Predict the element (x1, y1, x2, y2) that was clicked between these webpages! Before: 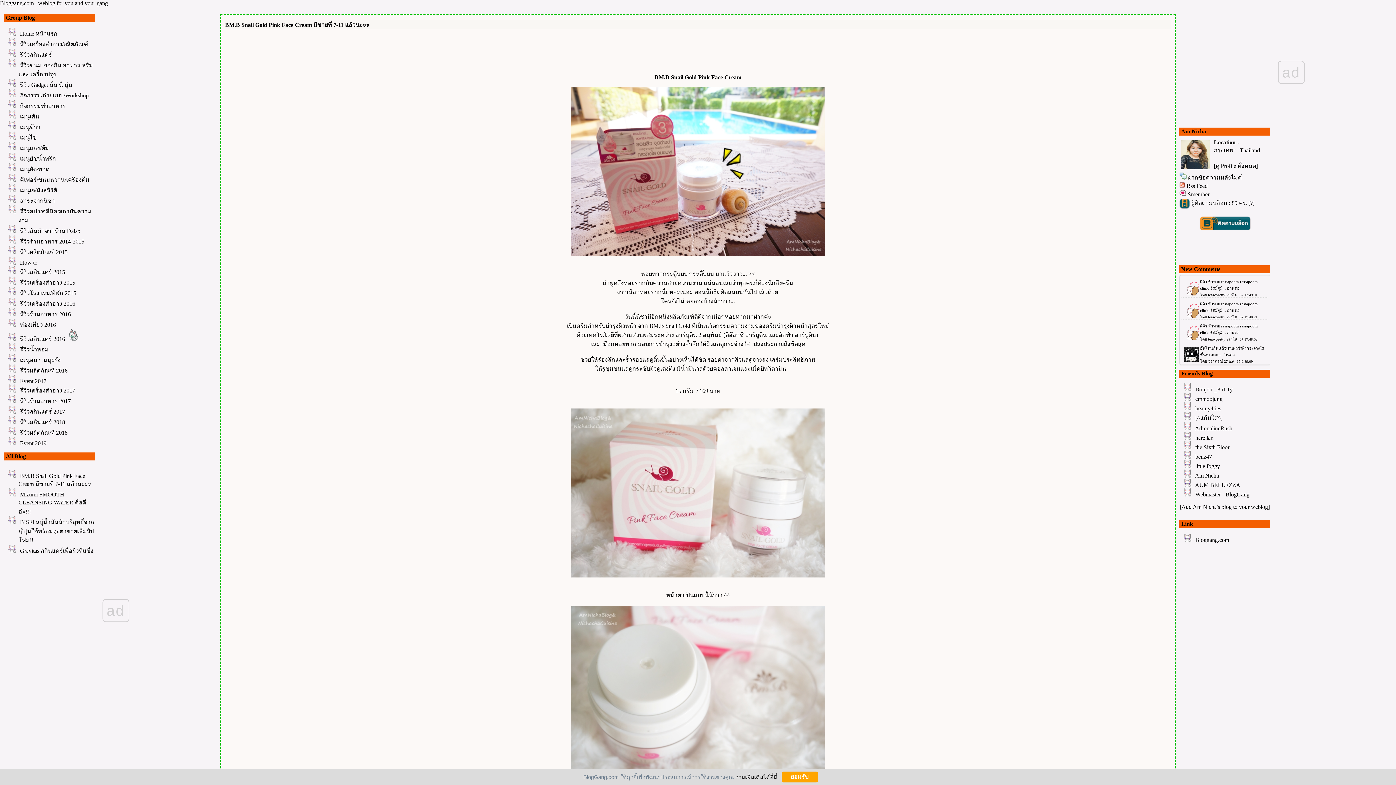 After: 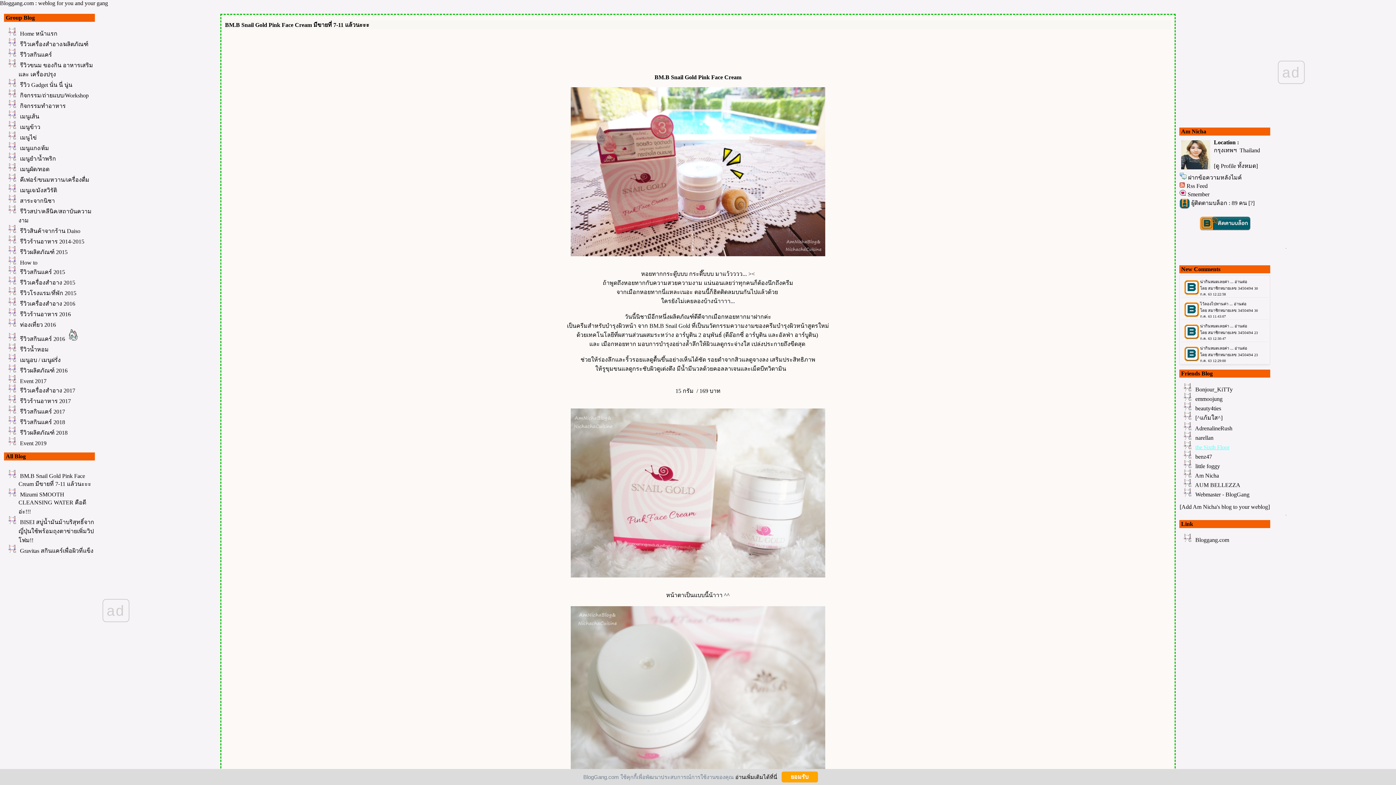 Action: bbox: (1195, 444, 1229, 450) label: the Sixth Floor